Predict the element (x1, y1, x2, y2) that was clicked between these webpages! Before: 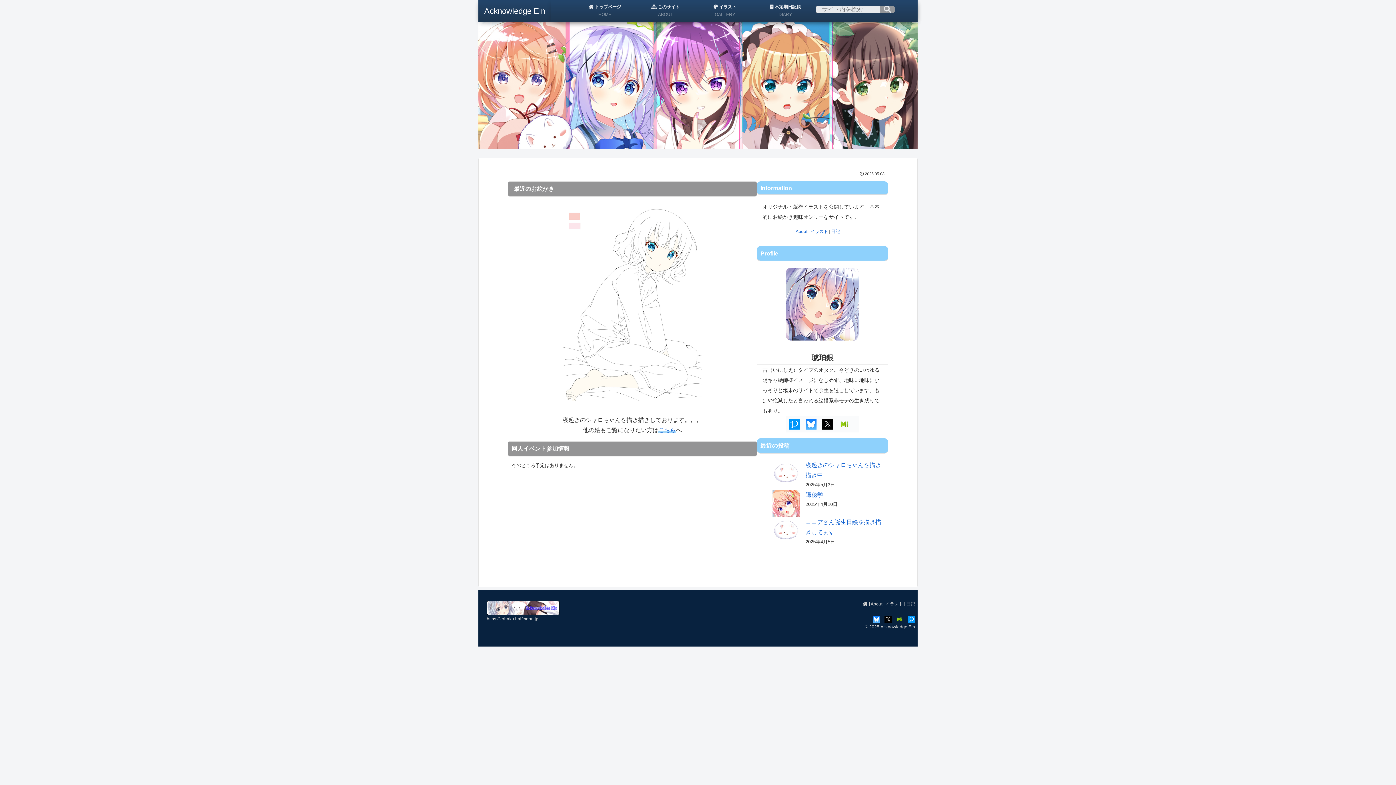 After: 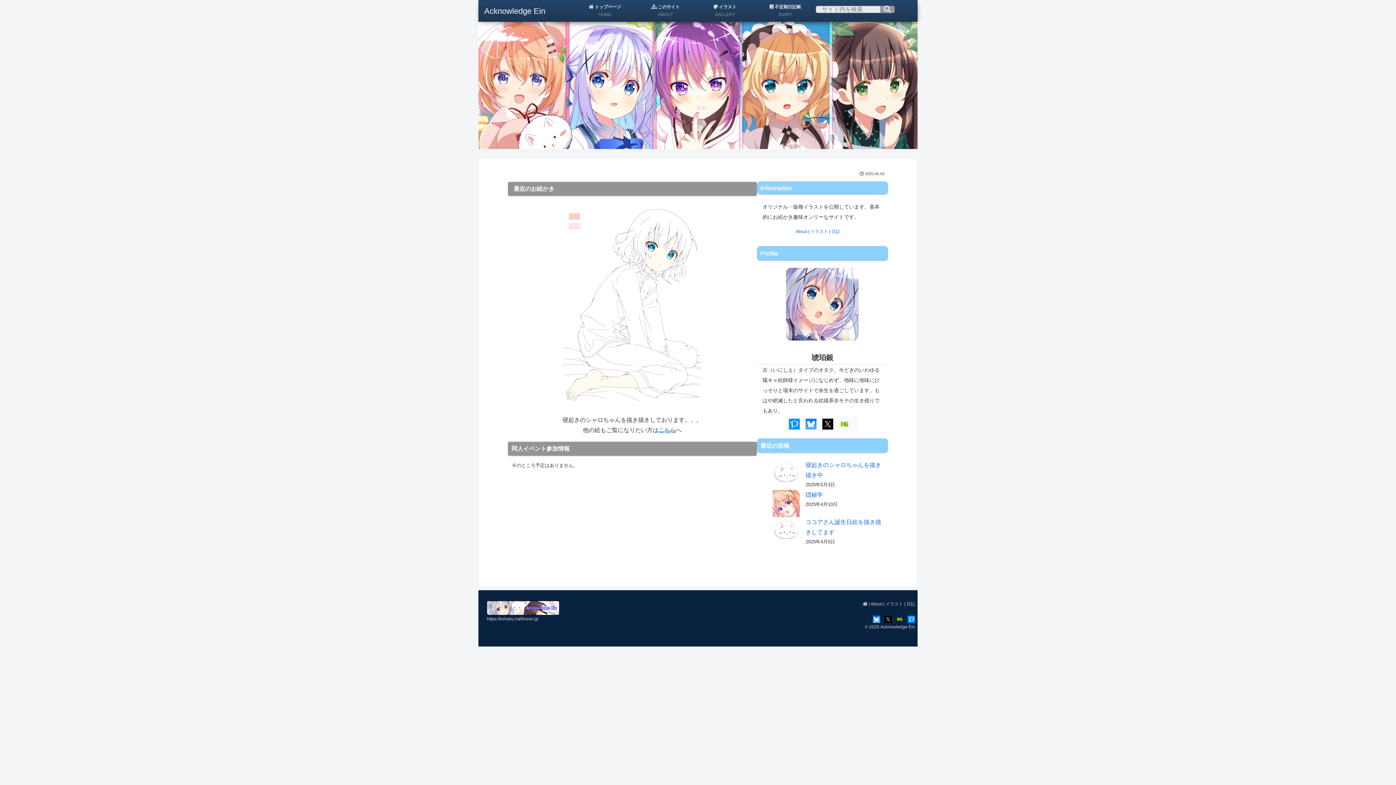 Action: bbox: (896, 616, 903, 622)